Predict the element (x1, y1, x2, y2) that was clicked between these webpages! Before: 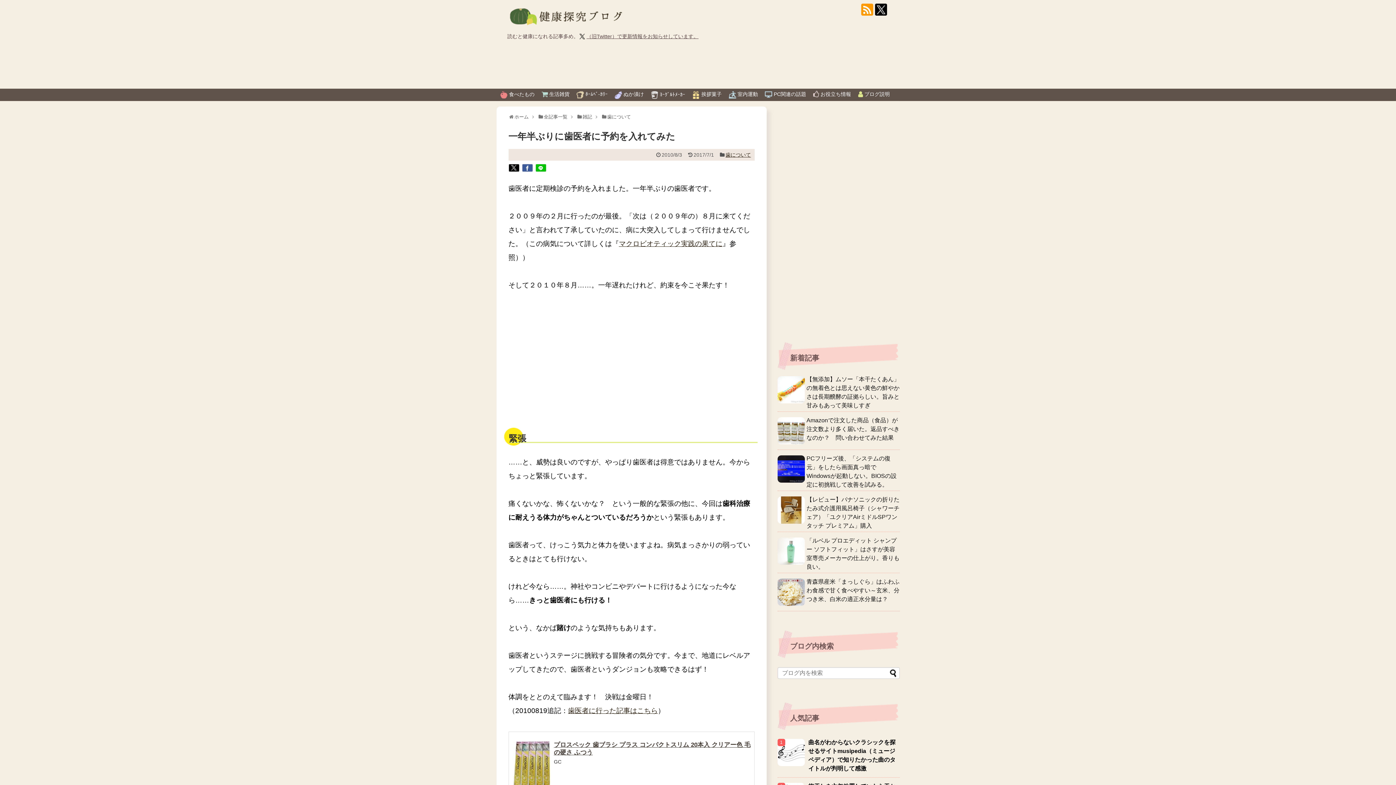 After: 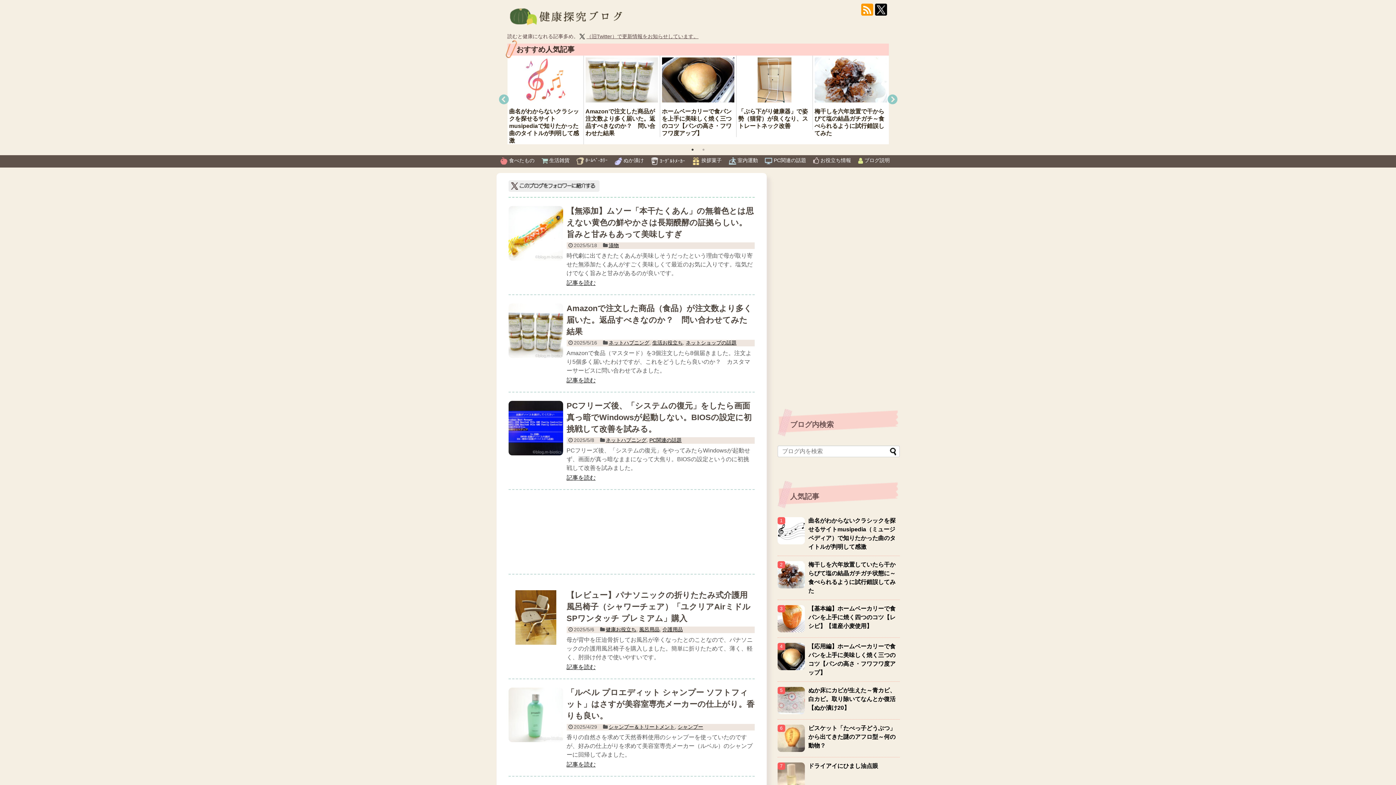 Action: bbox: (514, 114, 528, 119) label: ホーム